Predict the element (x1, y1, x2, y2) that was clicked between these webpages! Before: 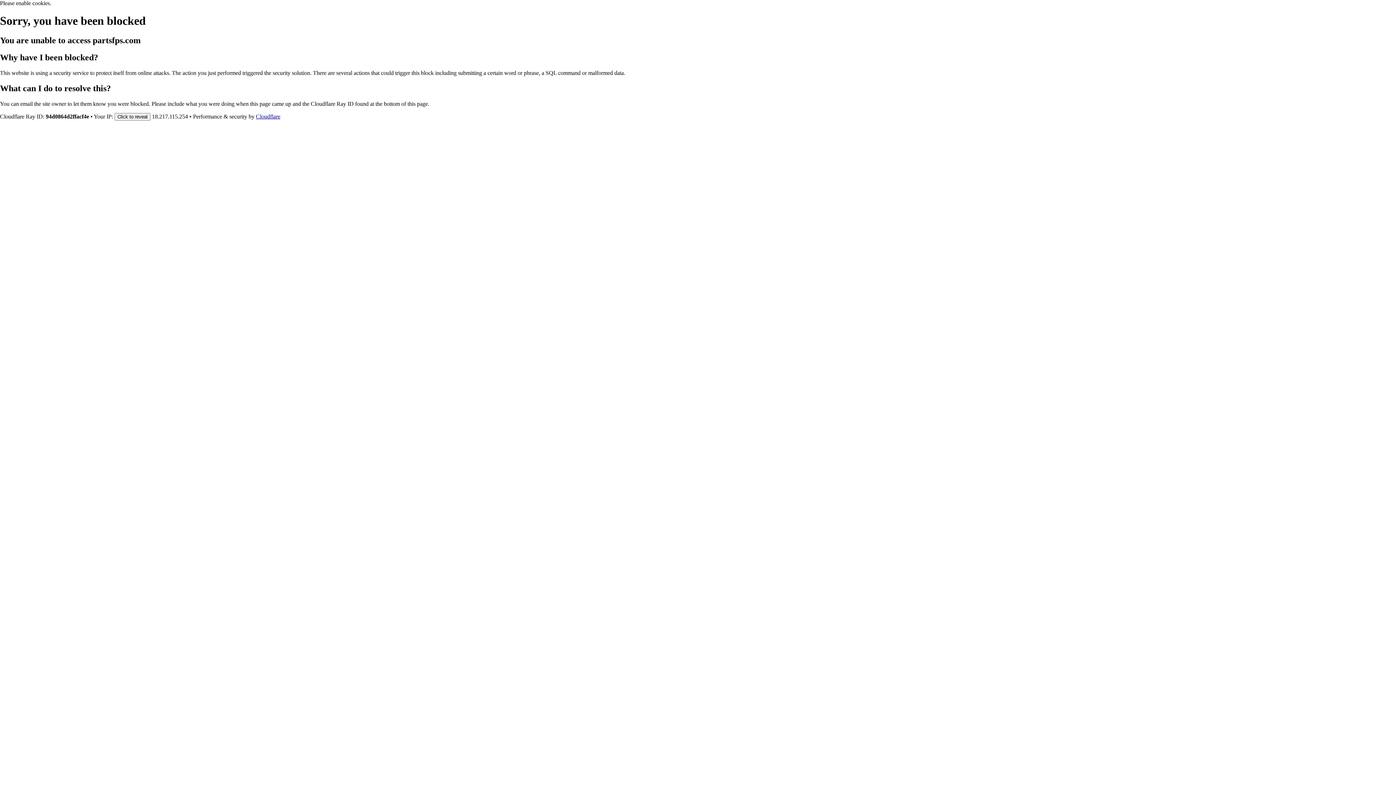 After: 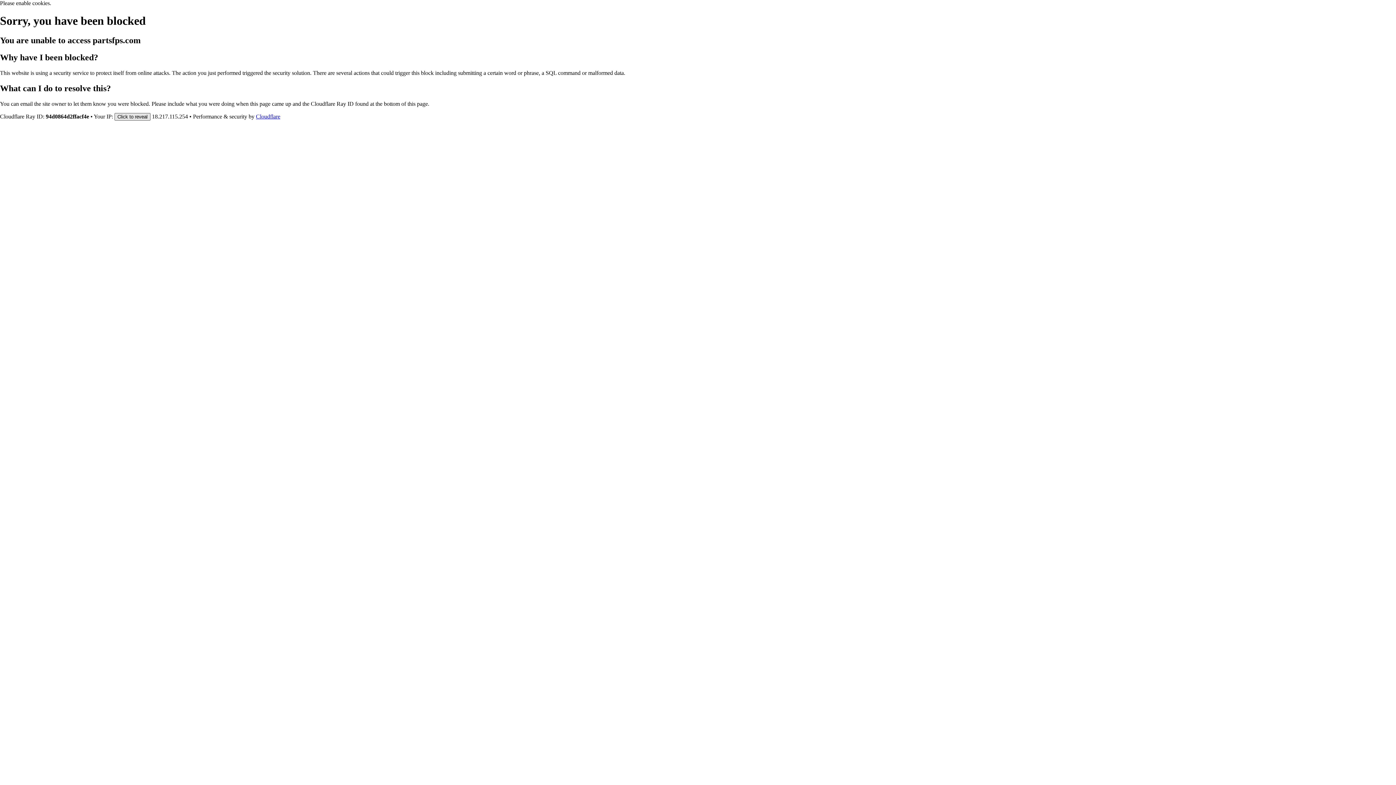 Action: label: Click to reveal bbox: (114, 112, 150, 120)